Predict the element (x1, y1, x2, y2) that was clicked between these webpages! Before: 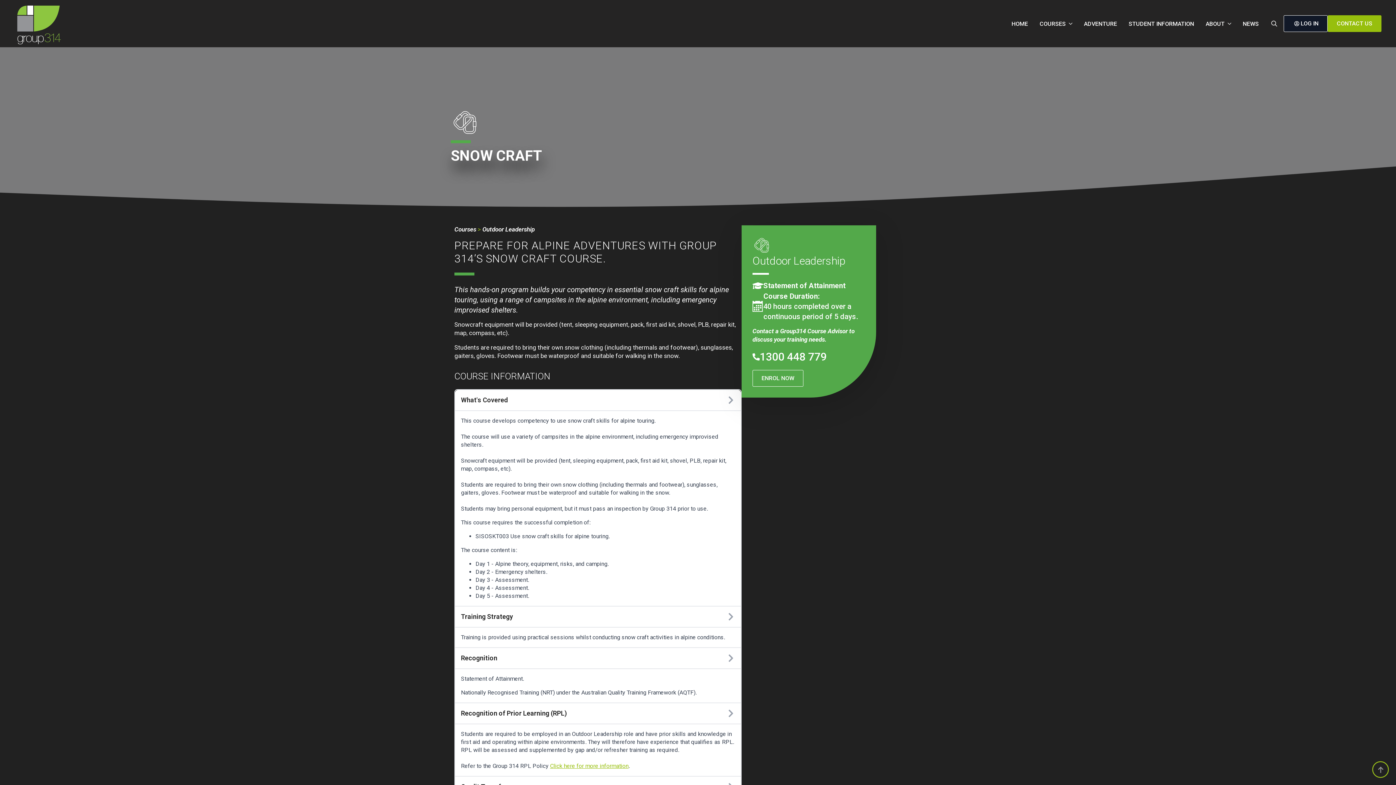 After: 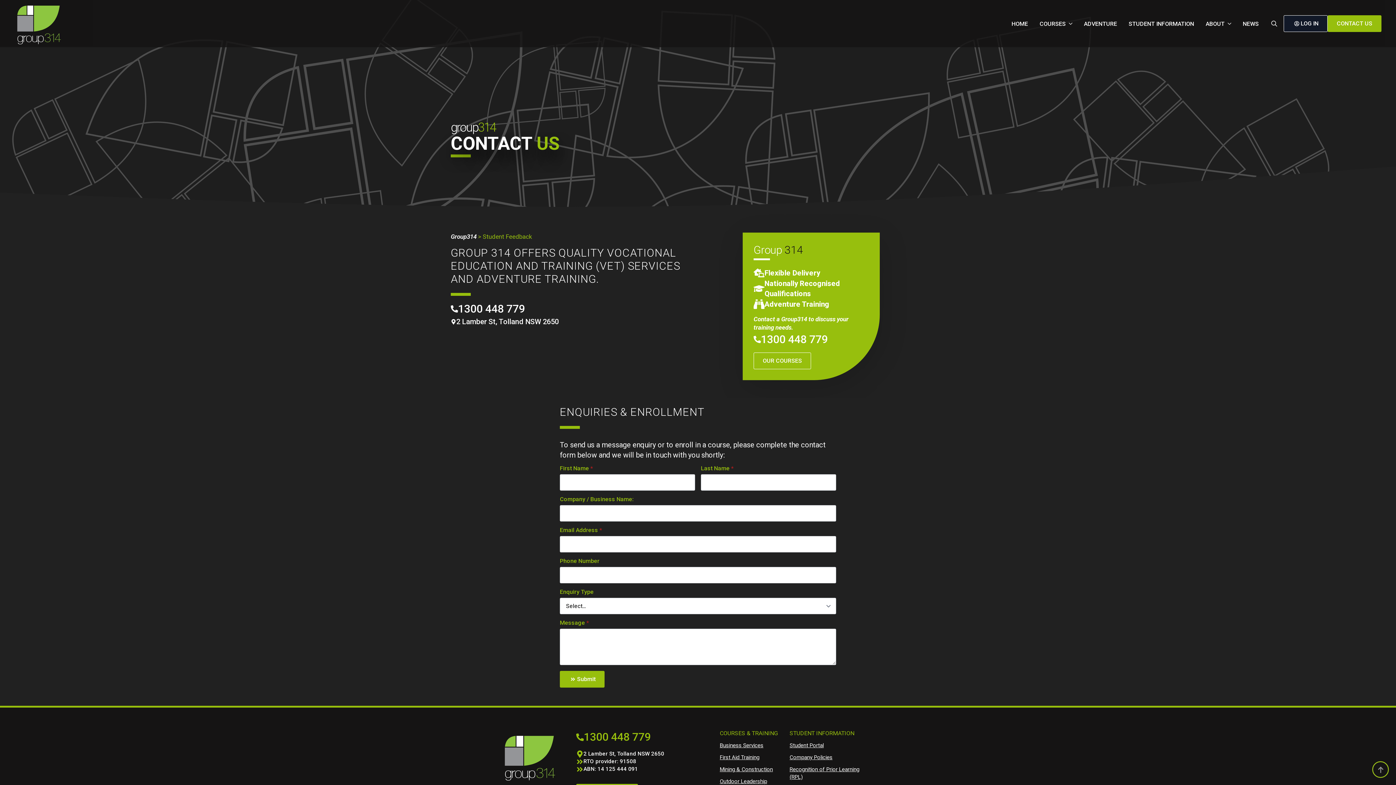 Action: bbox: (752, 370, 803, 386) label: ENROL NOW